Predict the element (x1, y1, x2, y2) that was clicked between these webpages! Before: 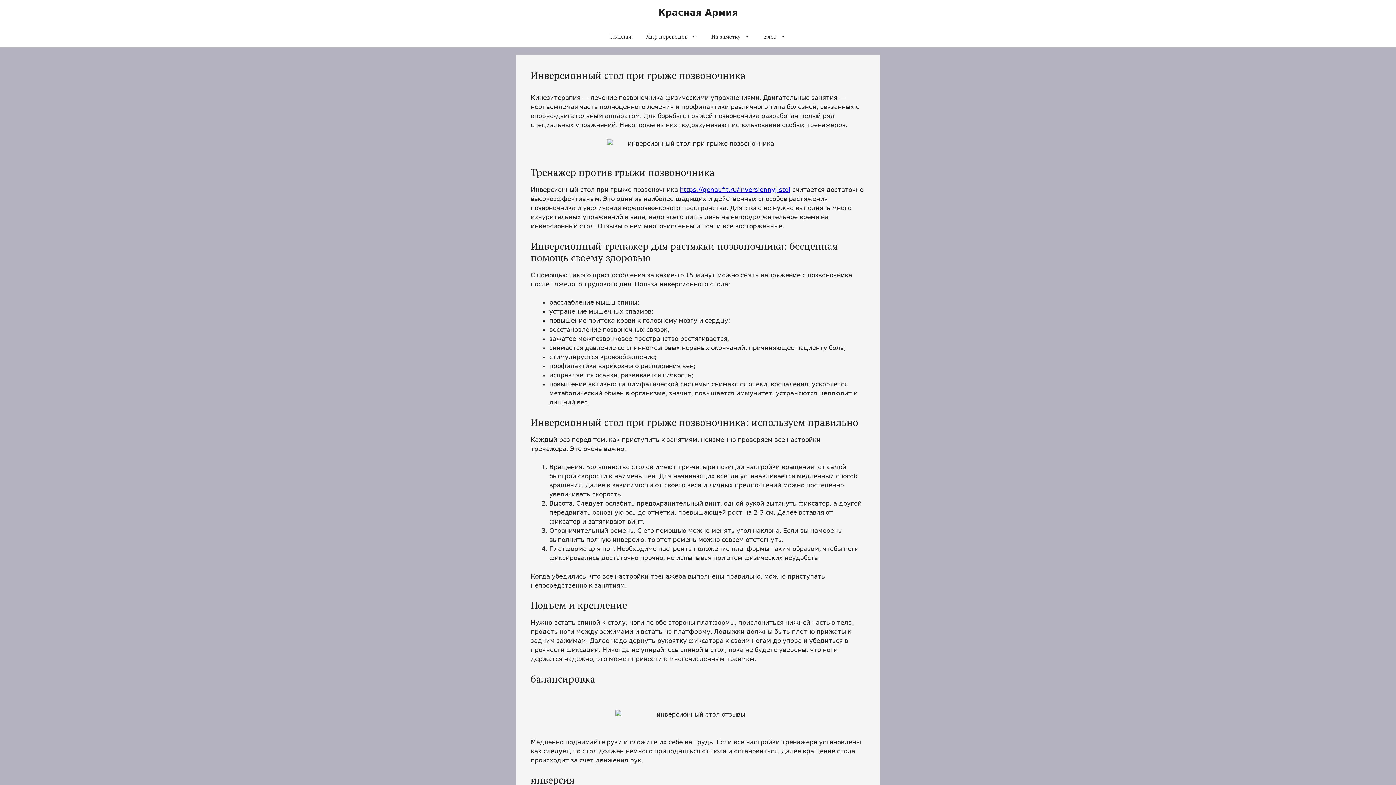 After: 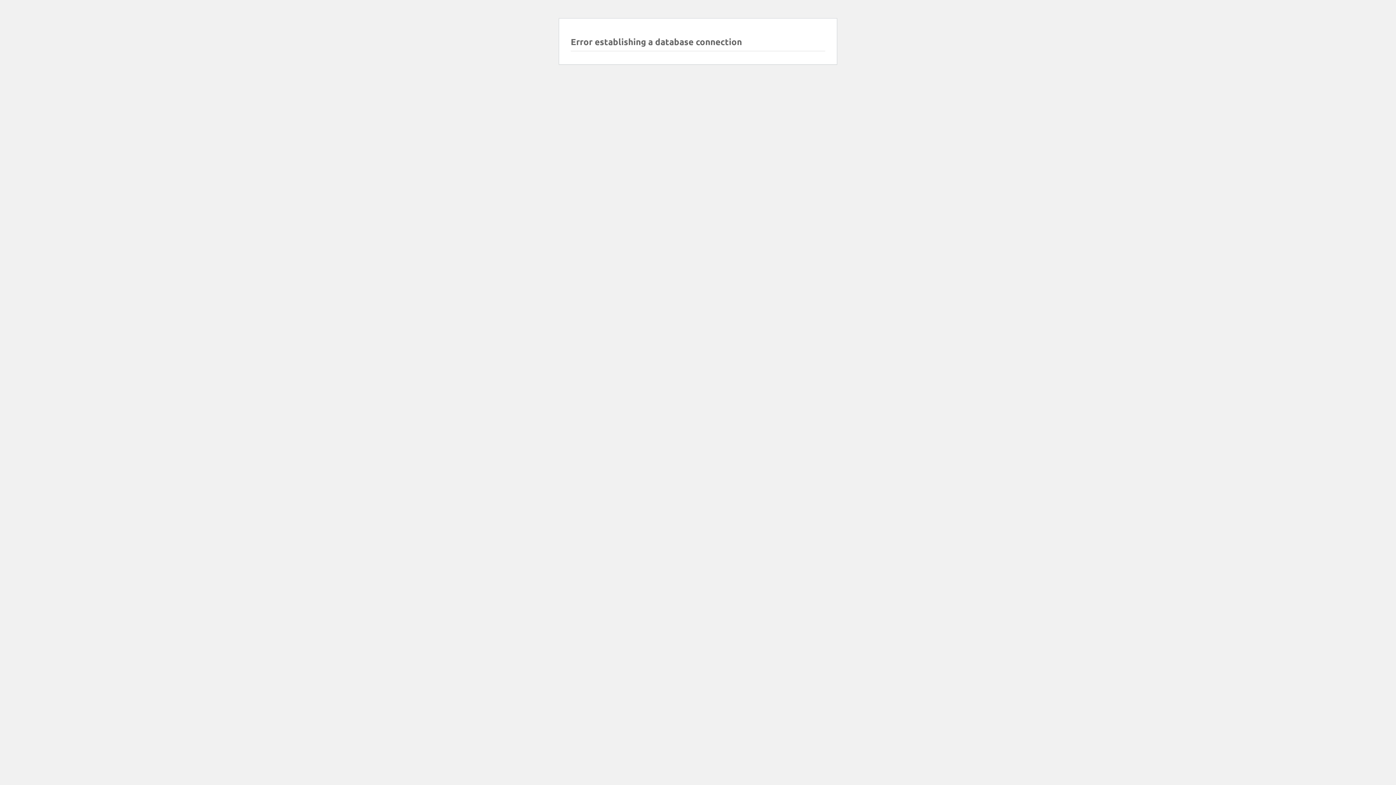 Action: bbox: (658, 7, 738, 17) label: Красная Армия